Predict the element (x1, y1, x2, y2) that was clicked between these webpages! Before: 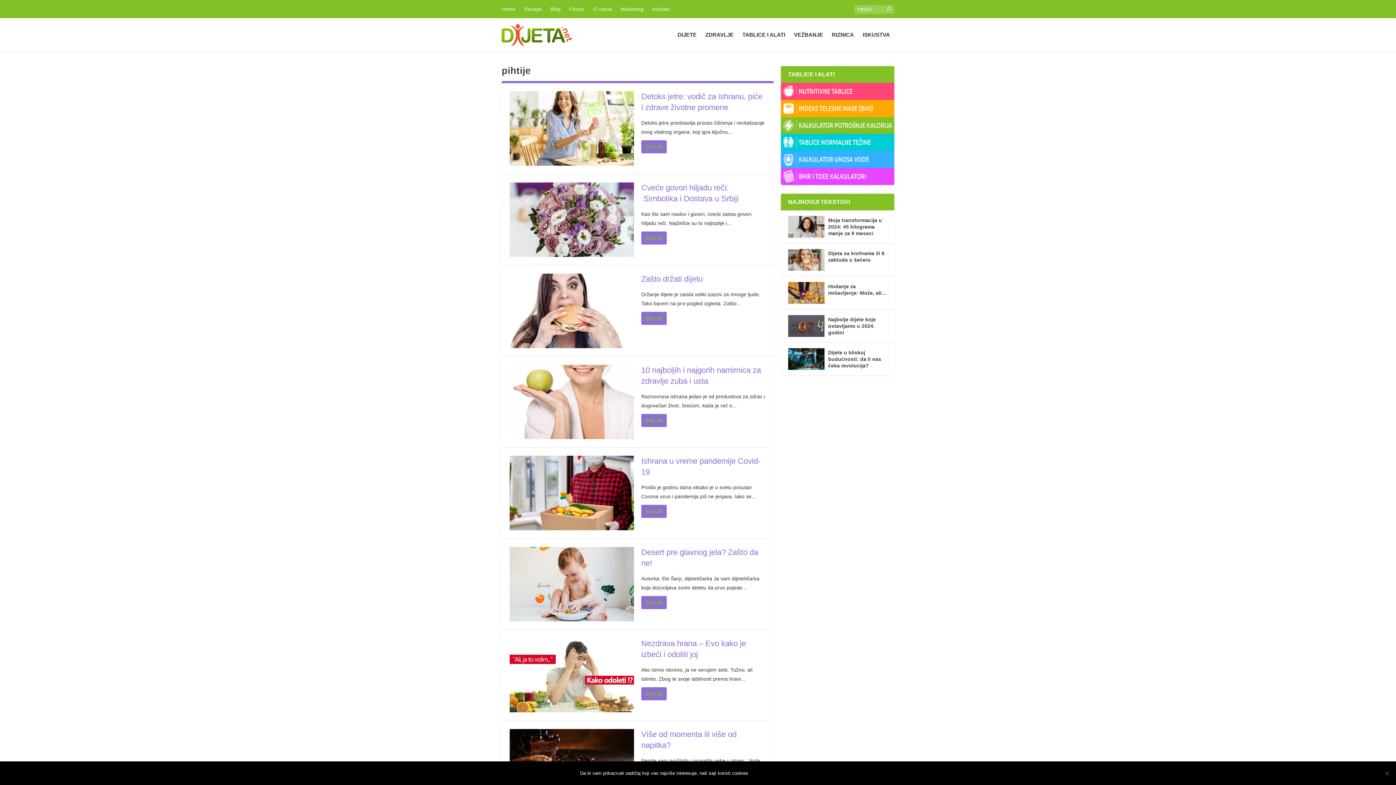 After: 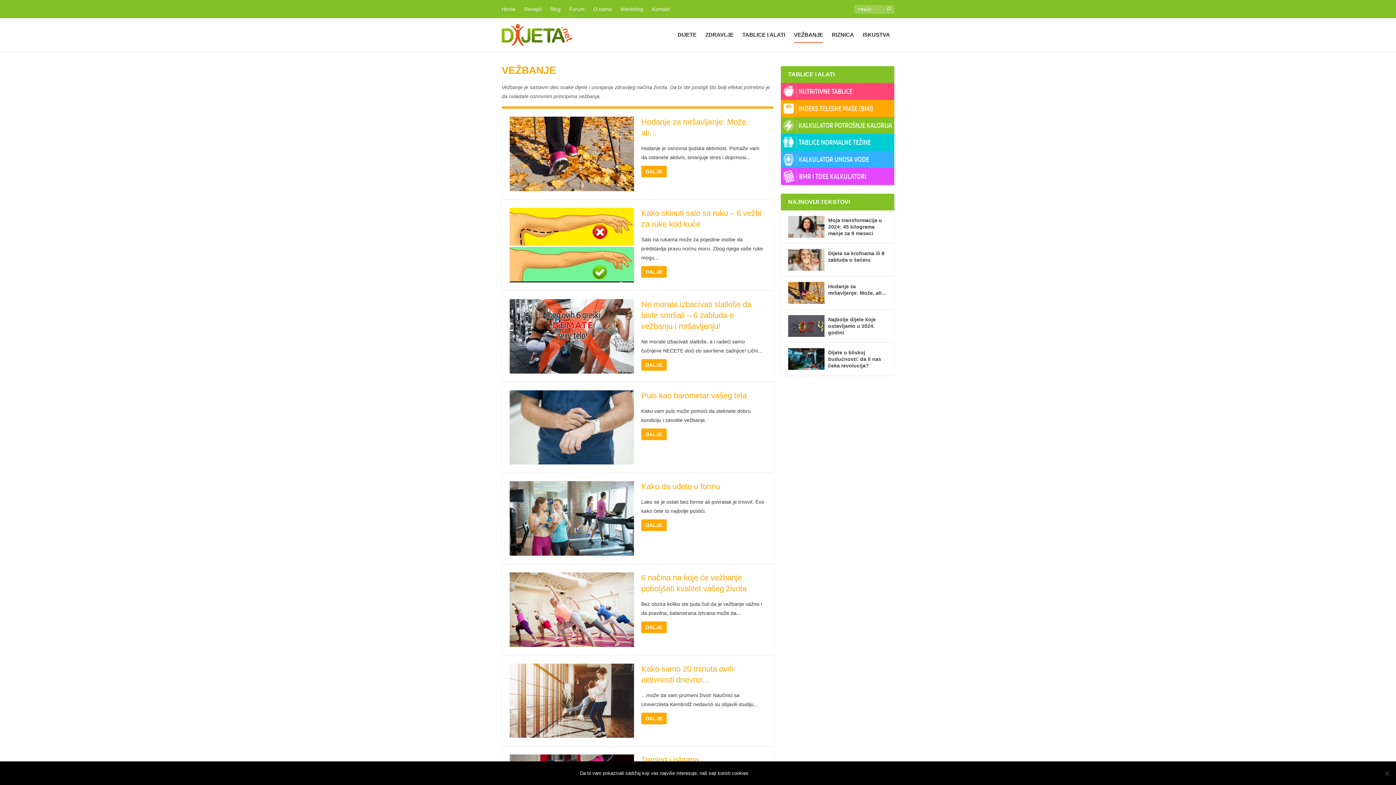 Action: bbox: (794, 31, 823, 51) label: VEŽBANJE